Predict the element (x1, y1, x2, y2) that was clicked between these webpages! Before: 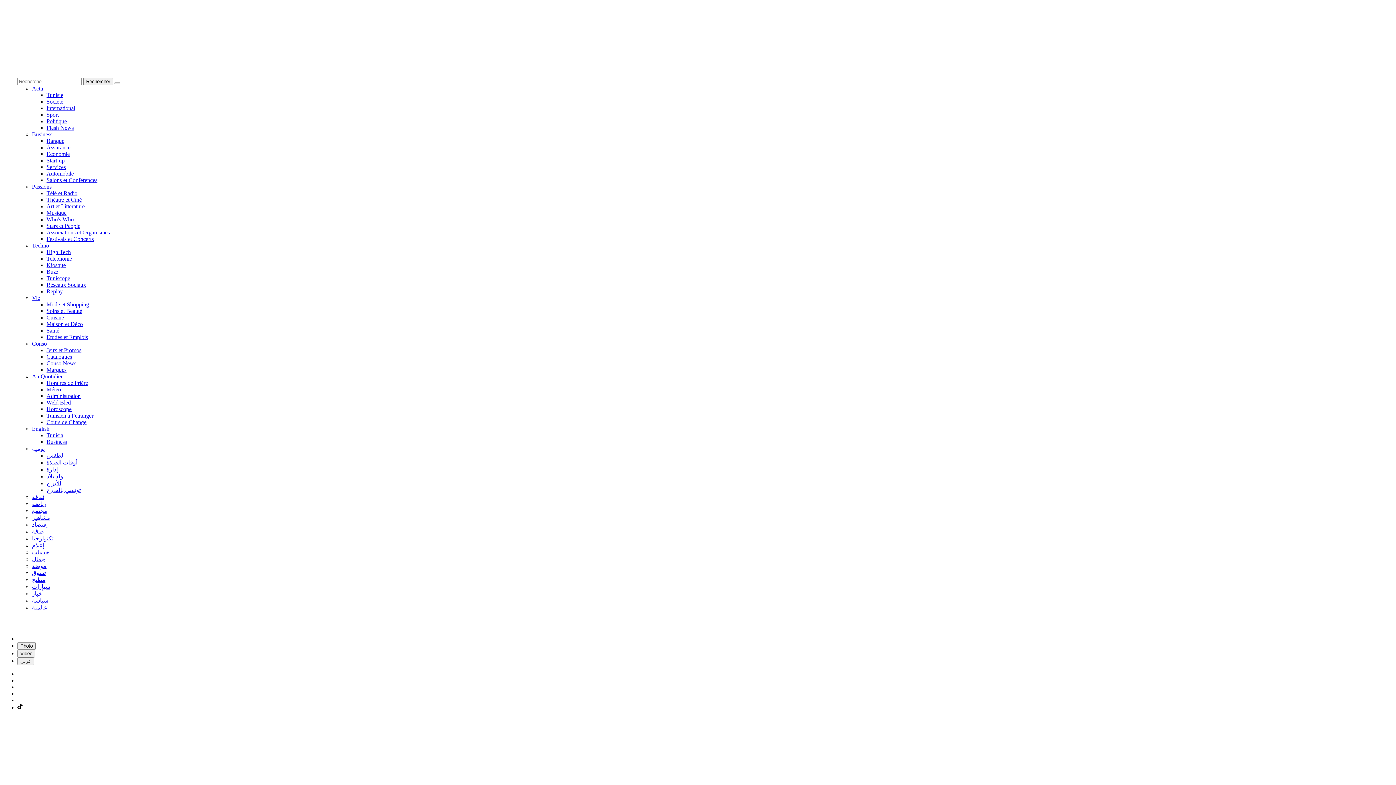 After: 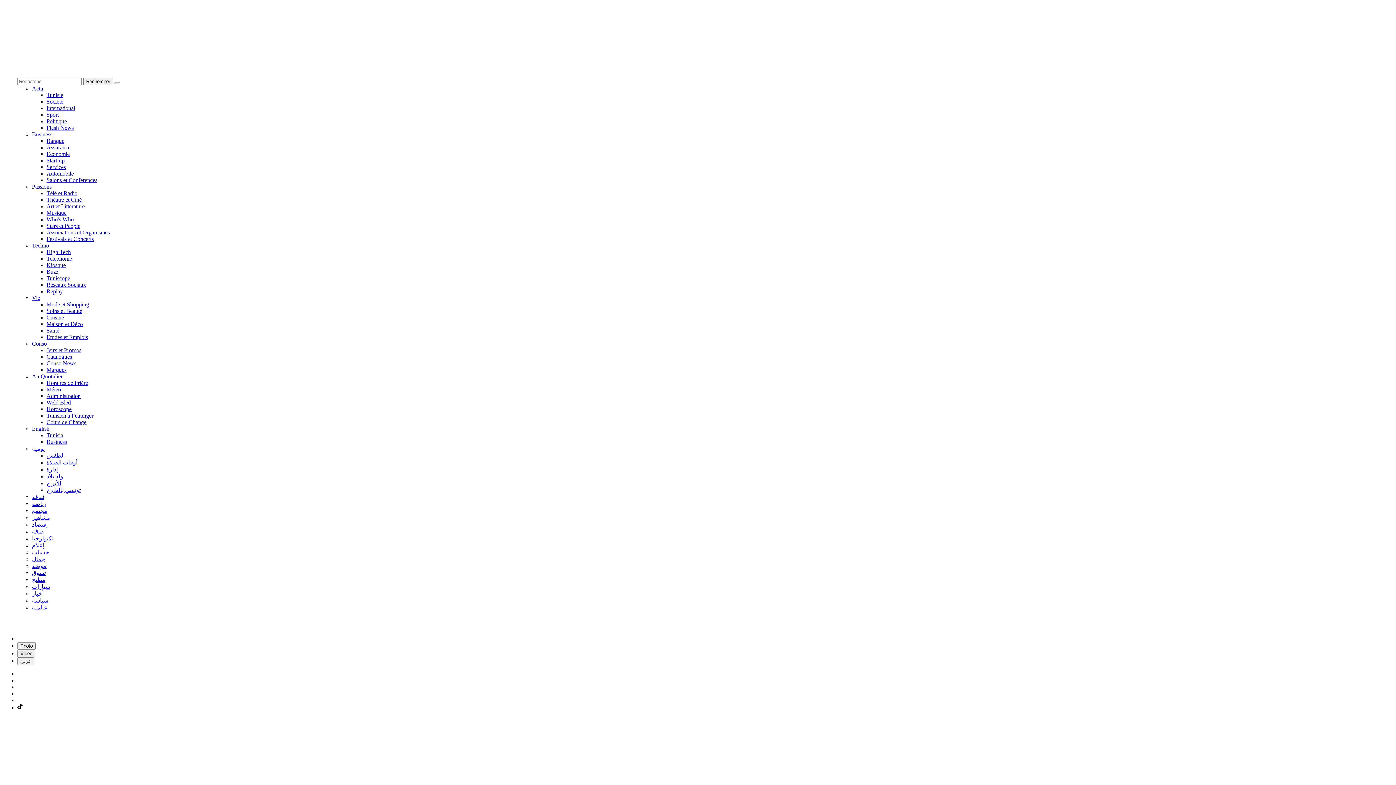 Action: bbox: (46, 366, 66, 373) label: Marques